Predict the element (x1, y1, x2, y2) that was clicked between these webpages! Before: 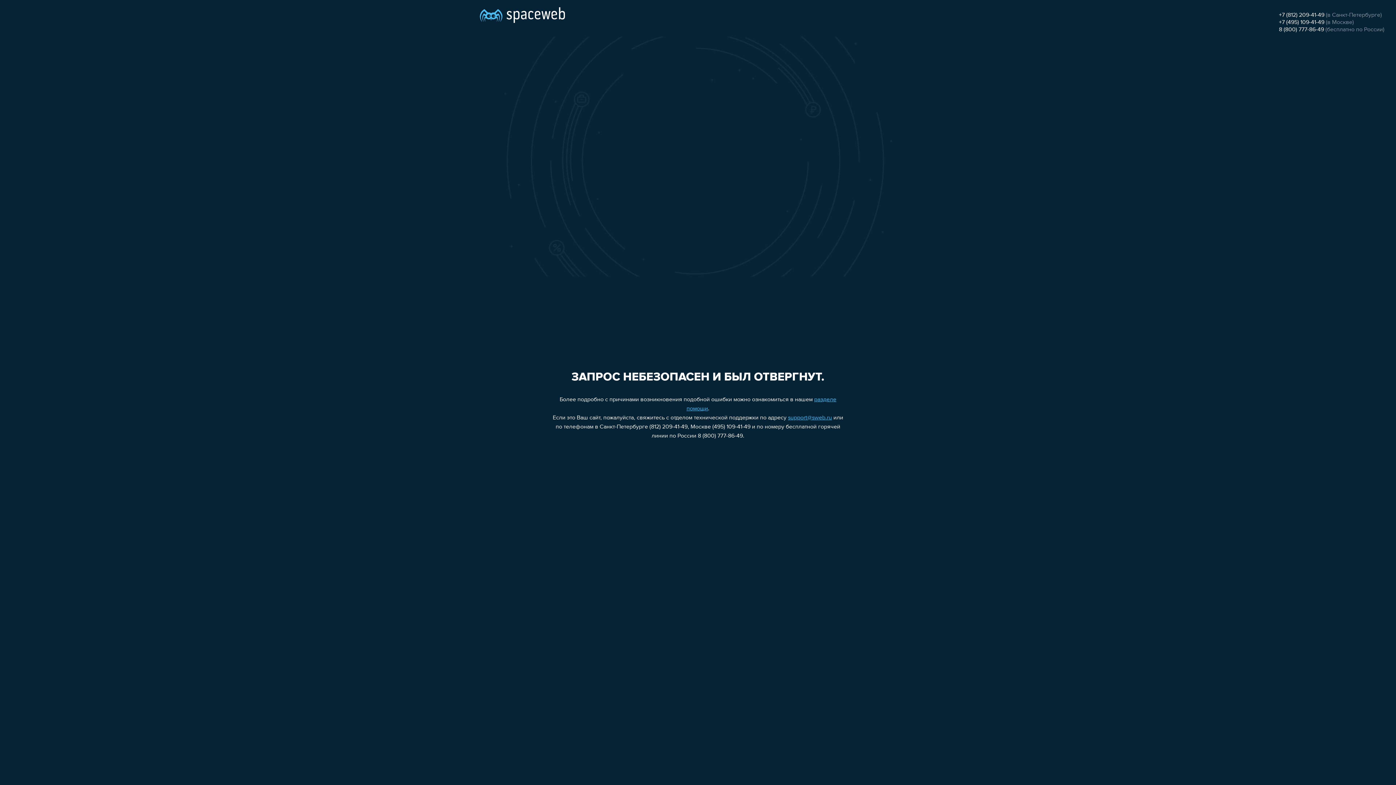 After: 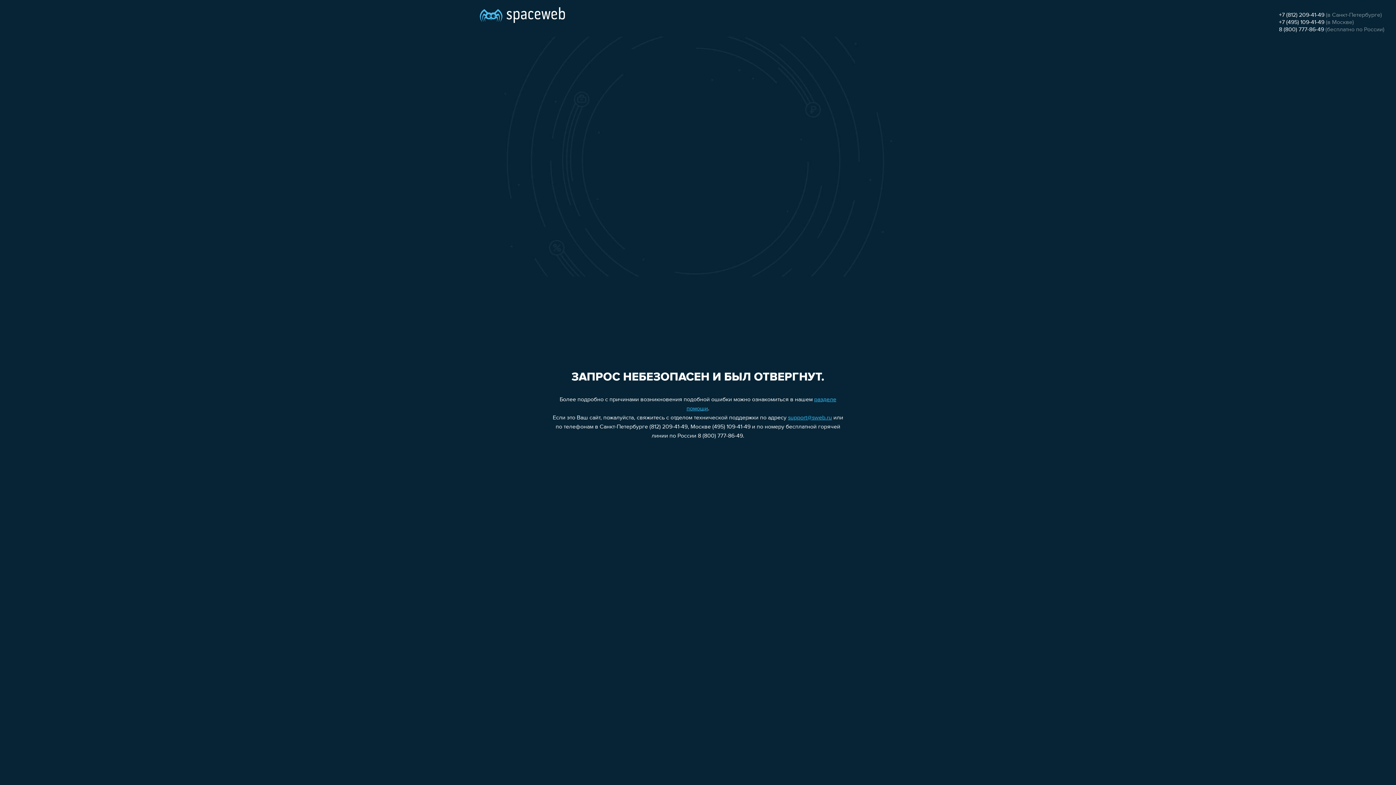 Action: label: support@sweb.ru bbox: (788, 415, 832, 421)